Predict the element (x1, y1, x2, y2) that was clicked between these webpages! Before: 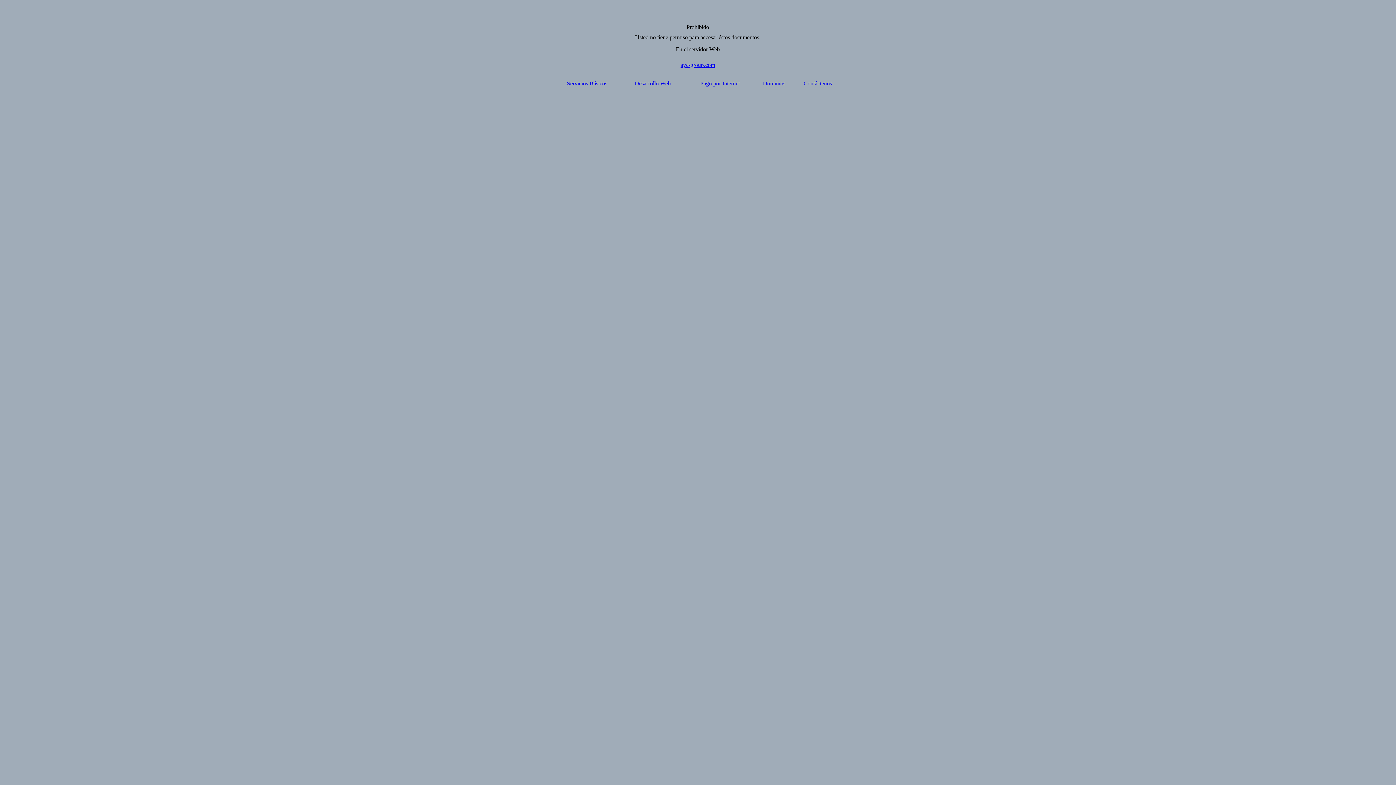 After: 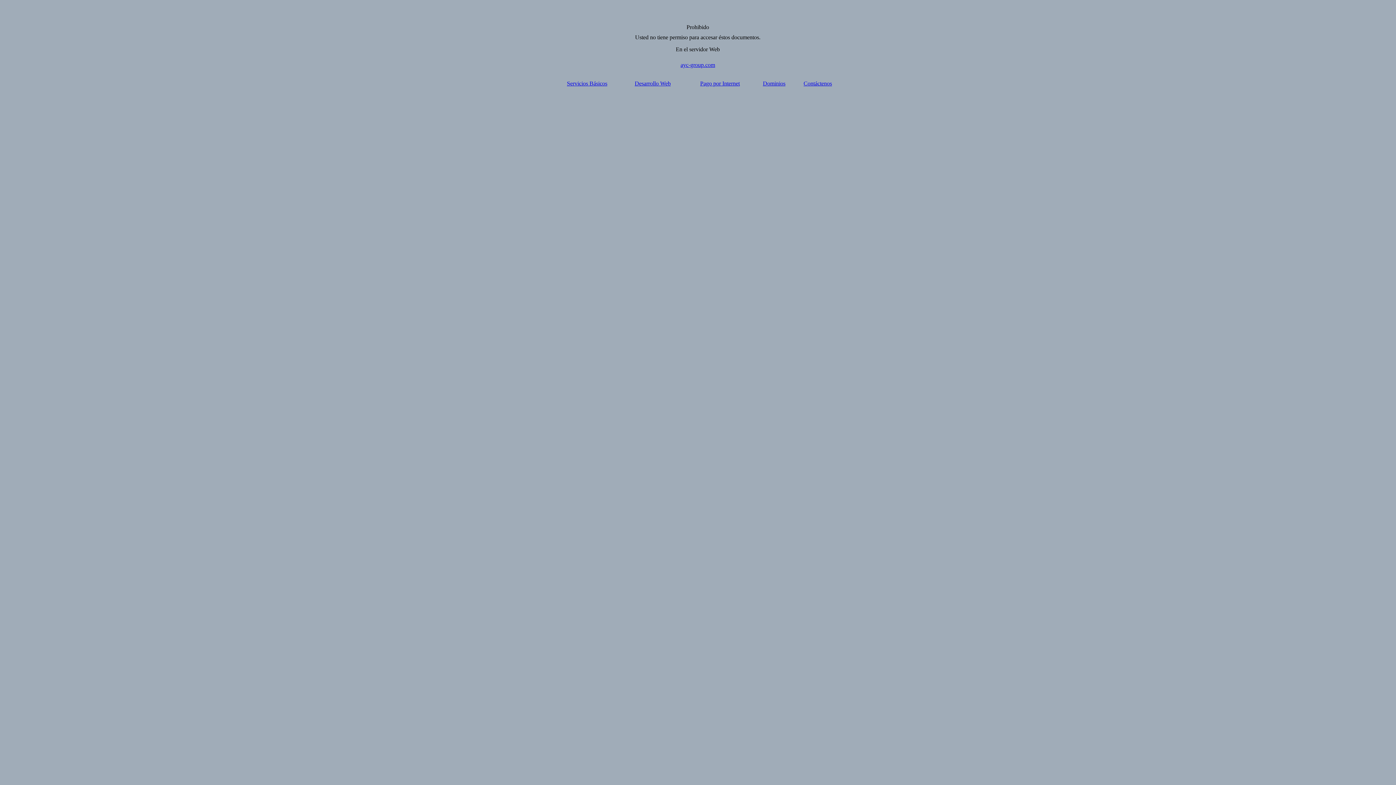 Action: bbox: (567, 80, 607, 86) label: Servicios Básicos